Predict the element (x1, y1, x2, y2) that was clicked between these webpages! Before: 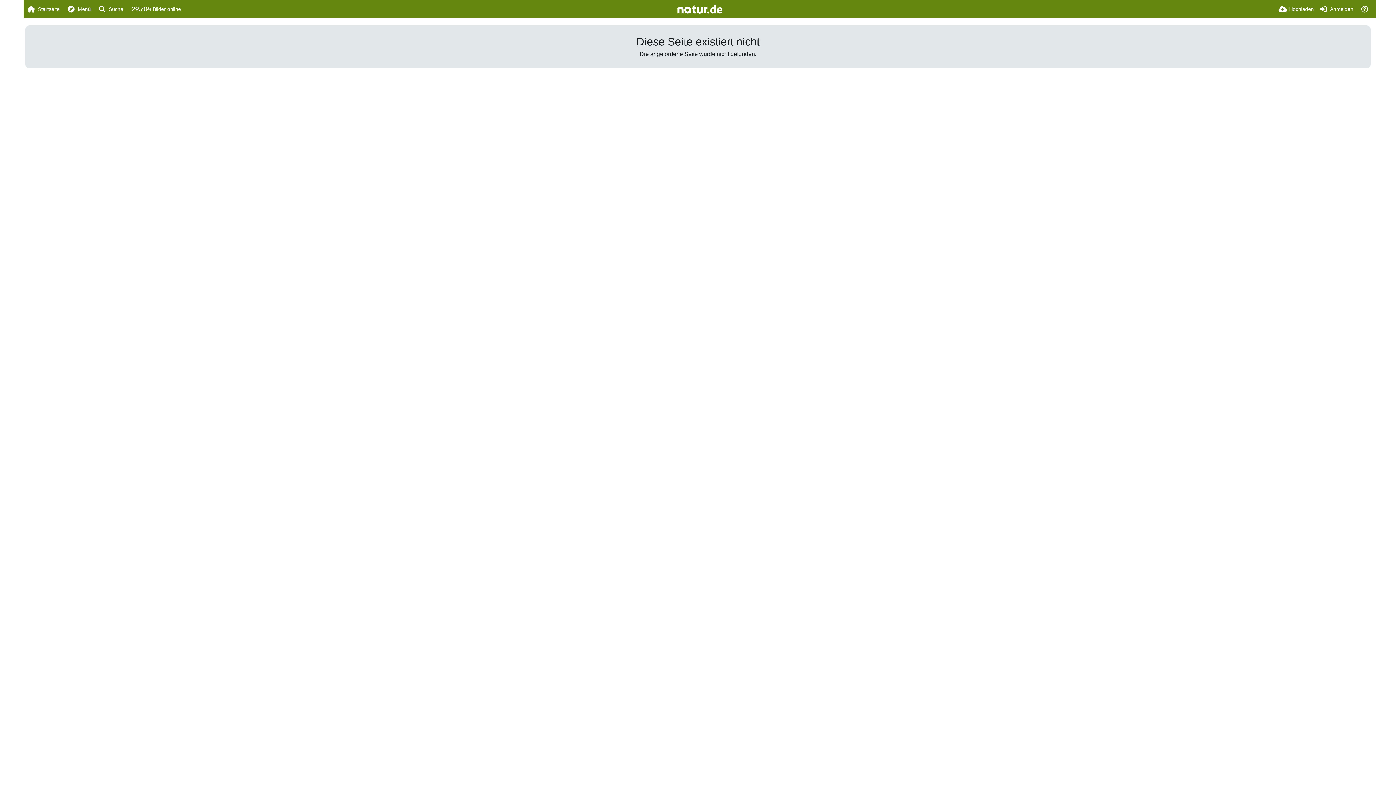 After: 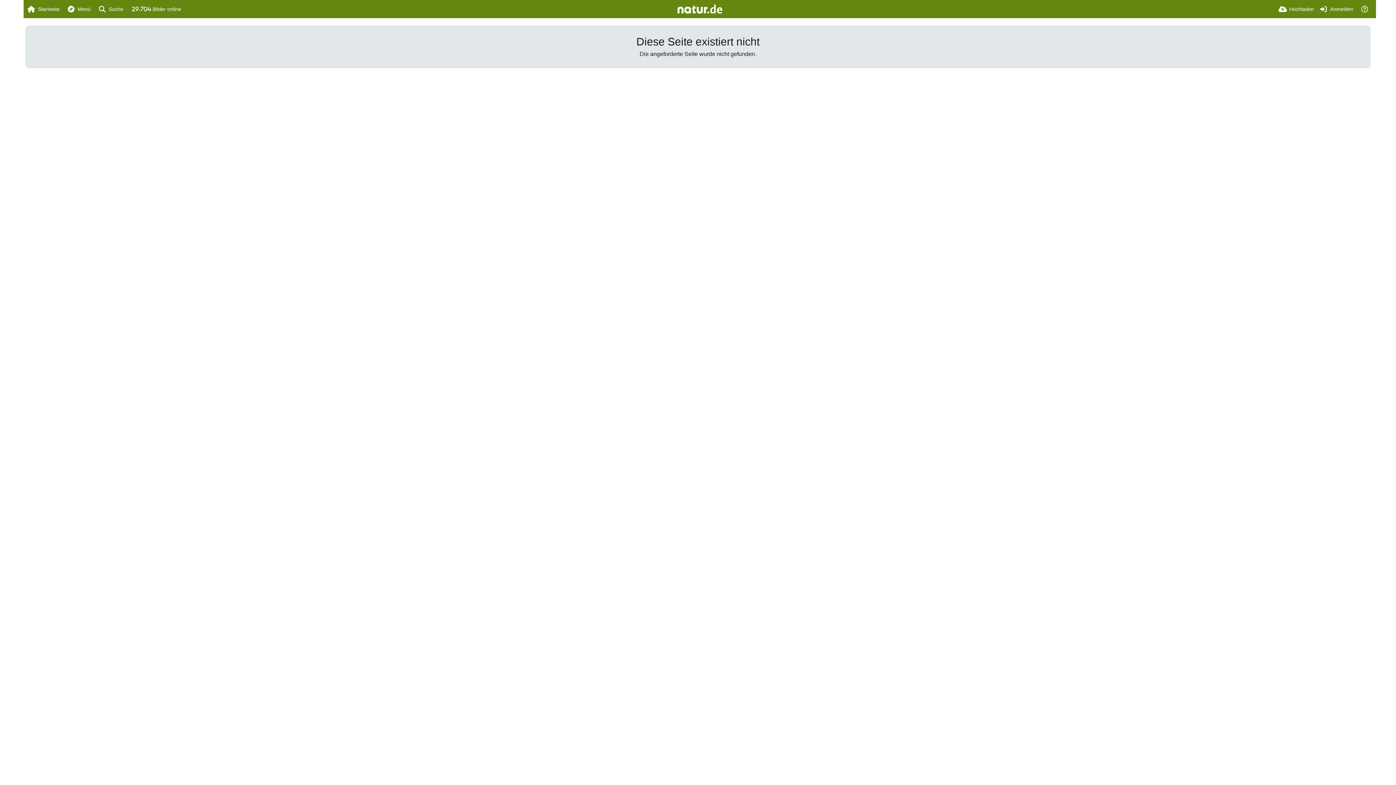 Action: bbox: (677, 4, 722, 13)